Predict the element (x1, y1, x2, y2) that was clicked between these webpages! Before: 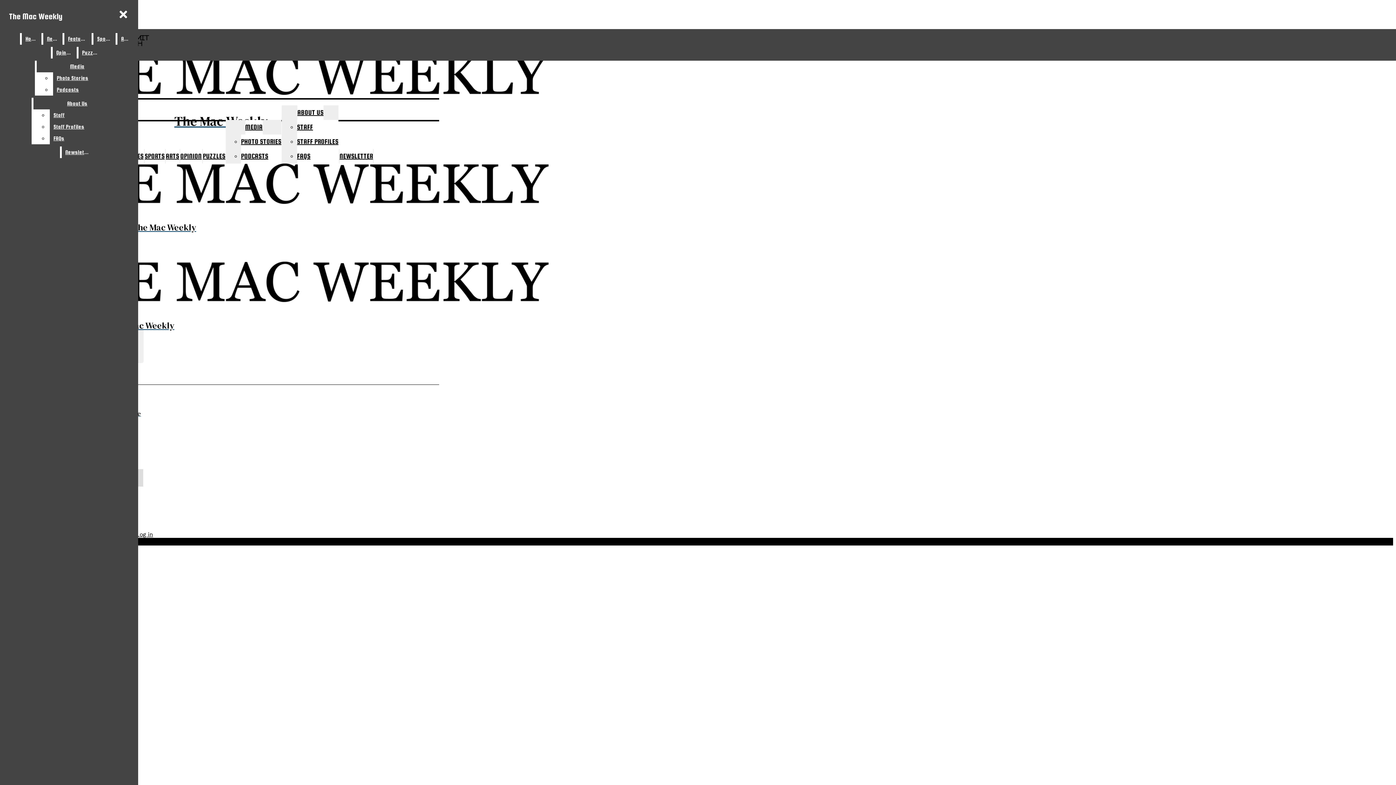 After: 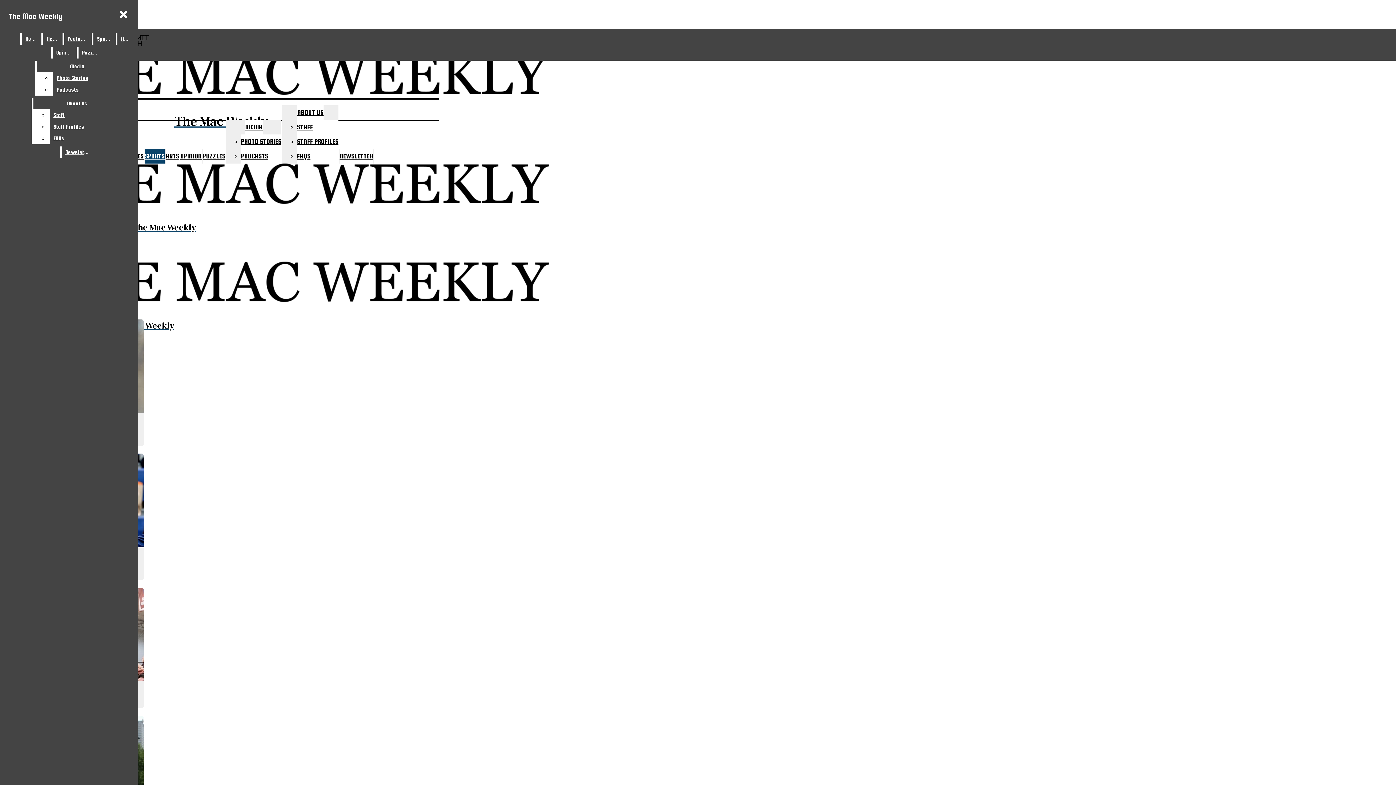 Action: label: Sports bbox: (93, 33, 114, 44)